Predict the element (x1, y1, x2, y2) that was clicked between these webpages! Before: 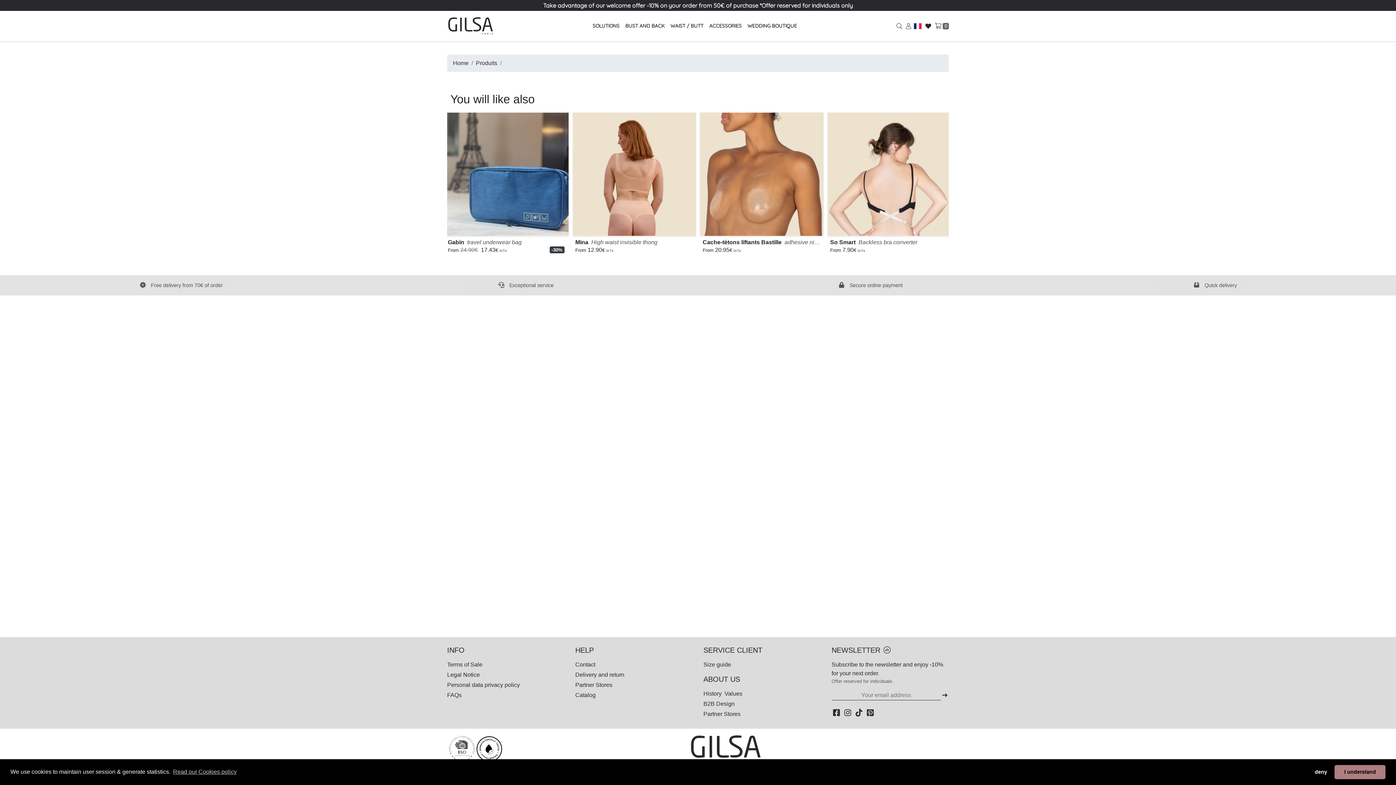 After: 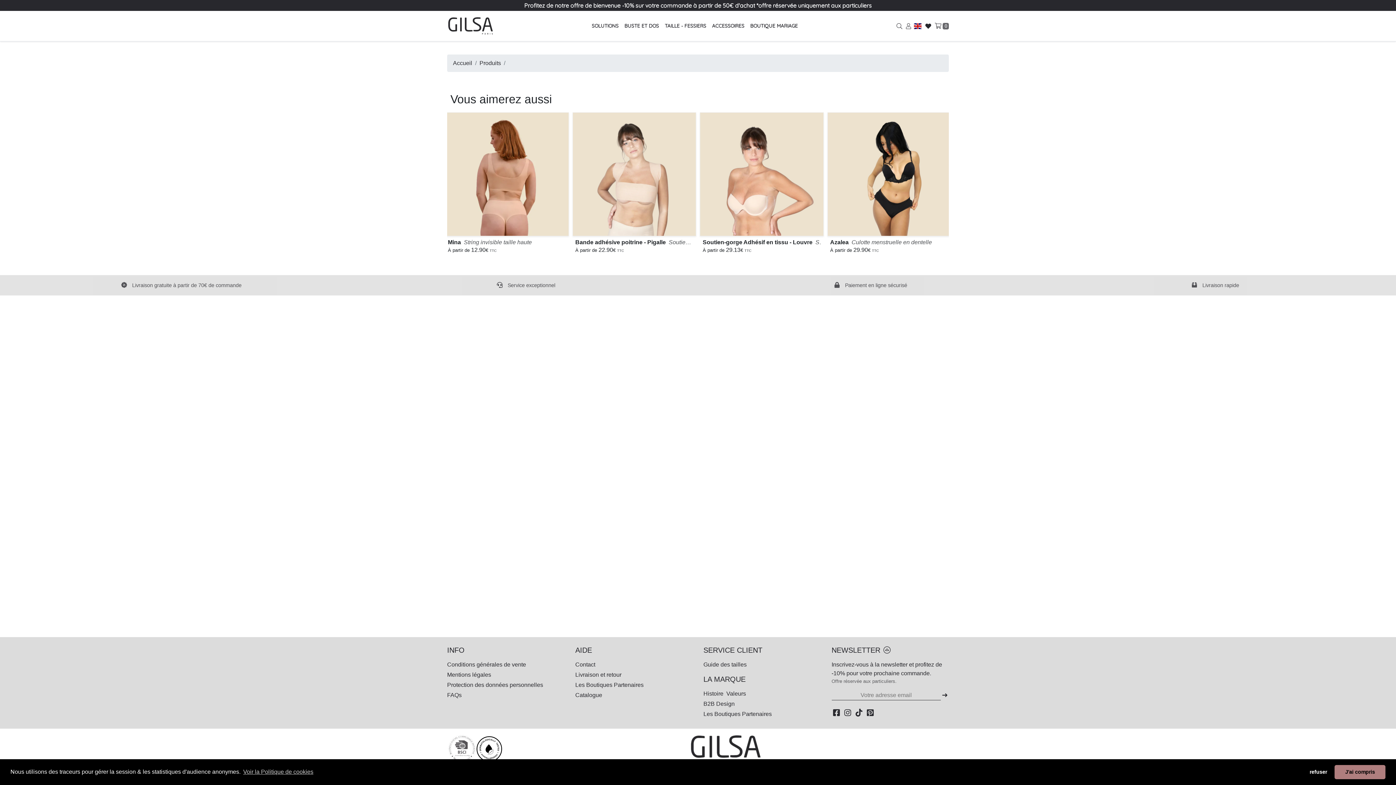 Action: bbox: (914, 23, 921, 28)